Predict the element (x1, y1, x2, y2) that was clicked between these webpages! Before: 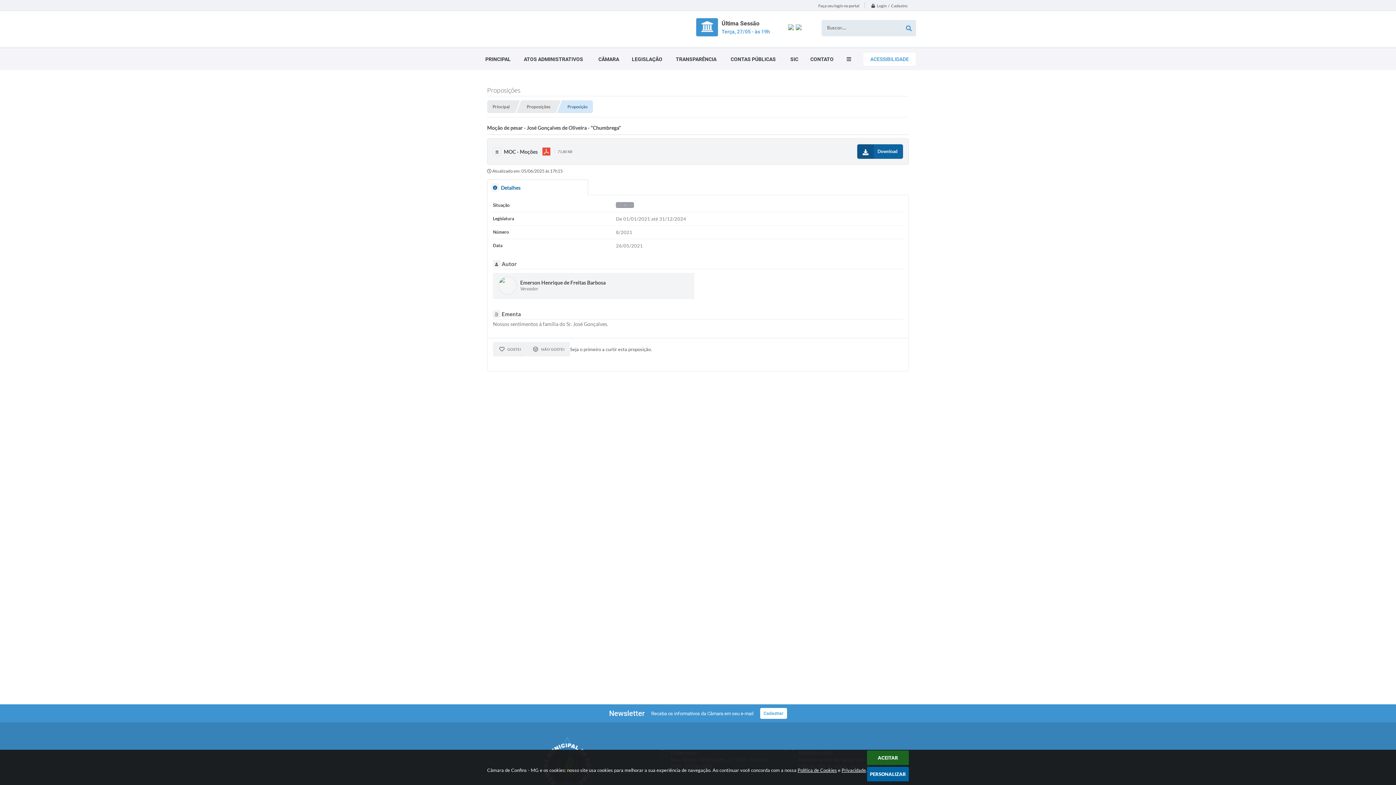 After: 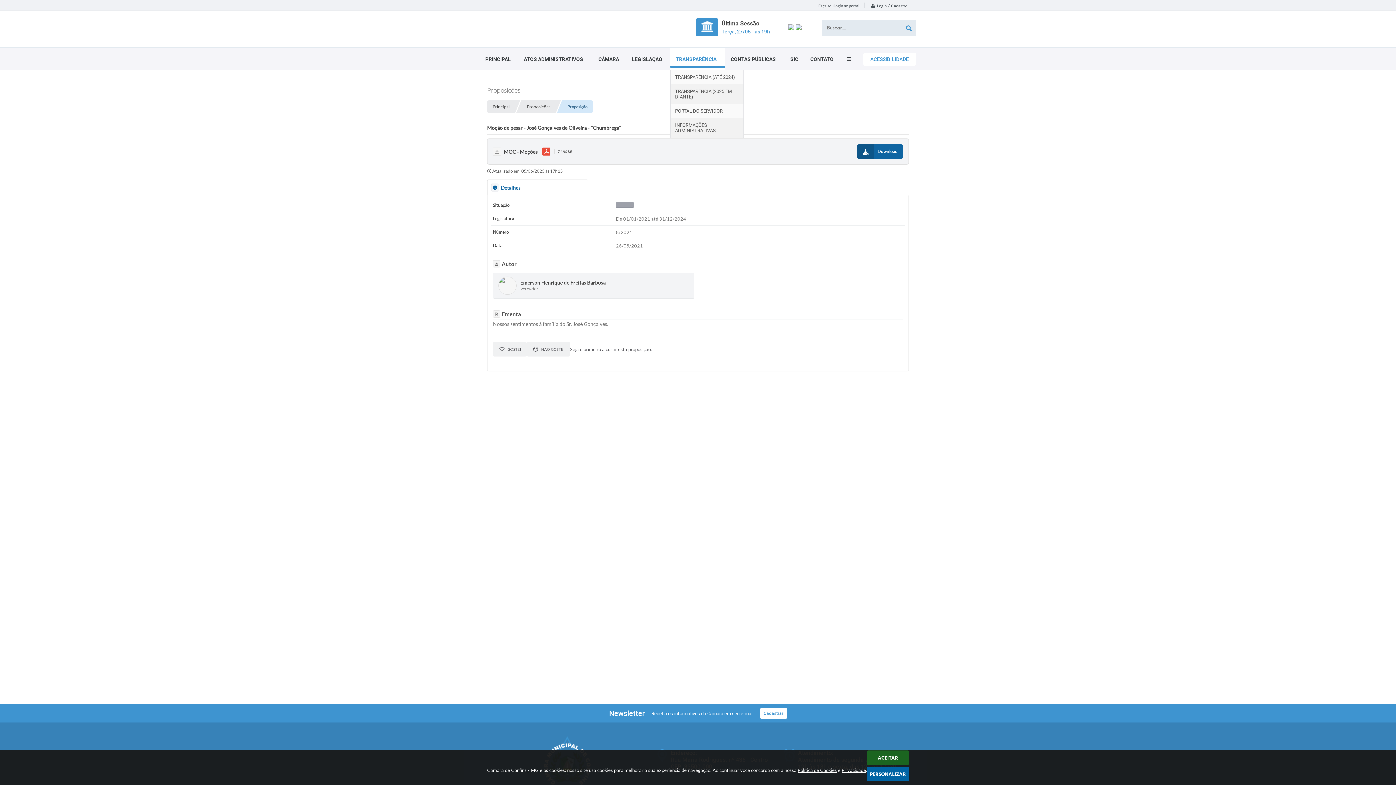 Action: label: TRANSPARÊNCIA bbox: (670, 48, 725, 70)